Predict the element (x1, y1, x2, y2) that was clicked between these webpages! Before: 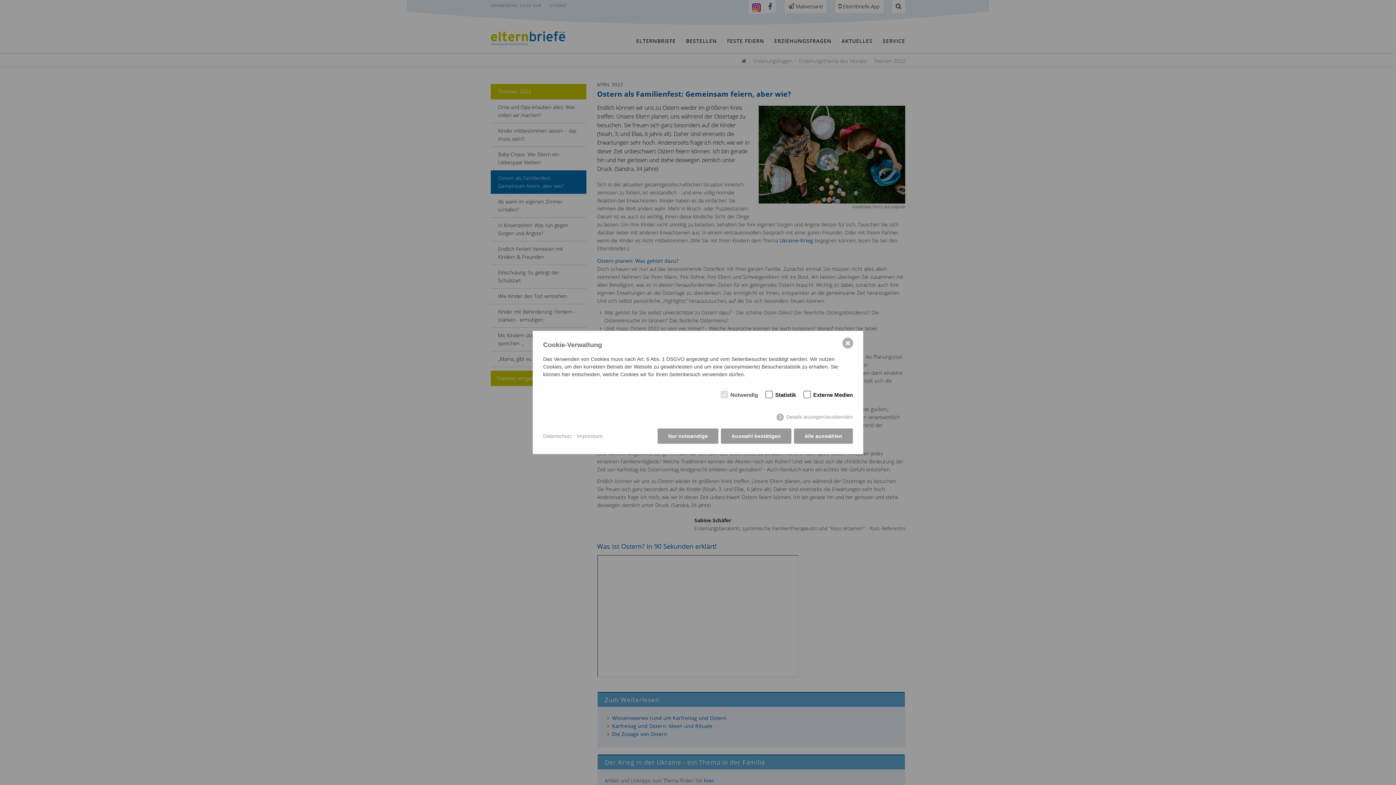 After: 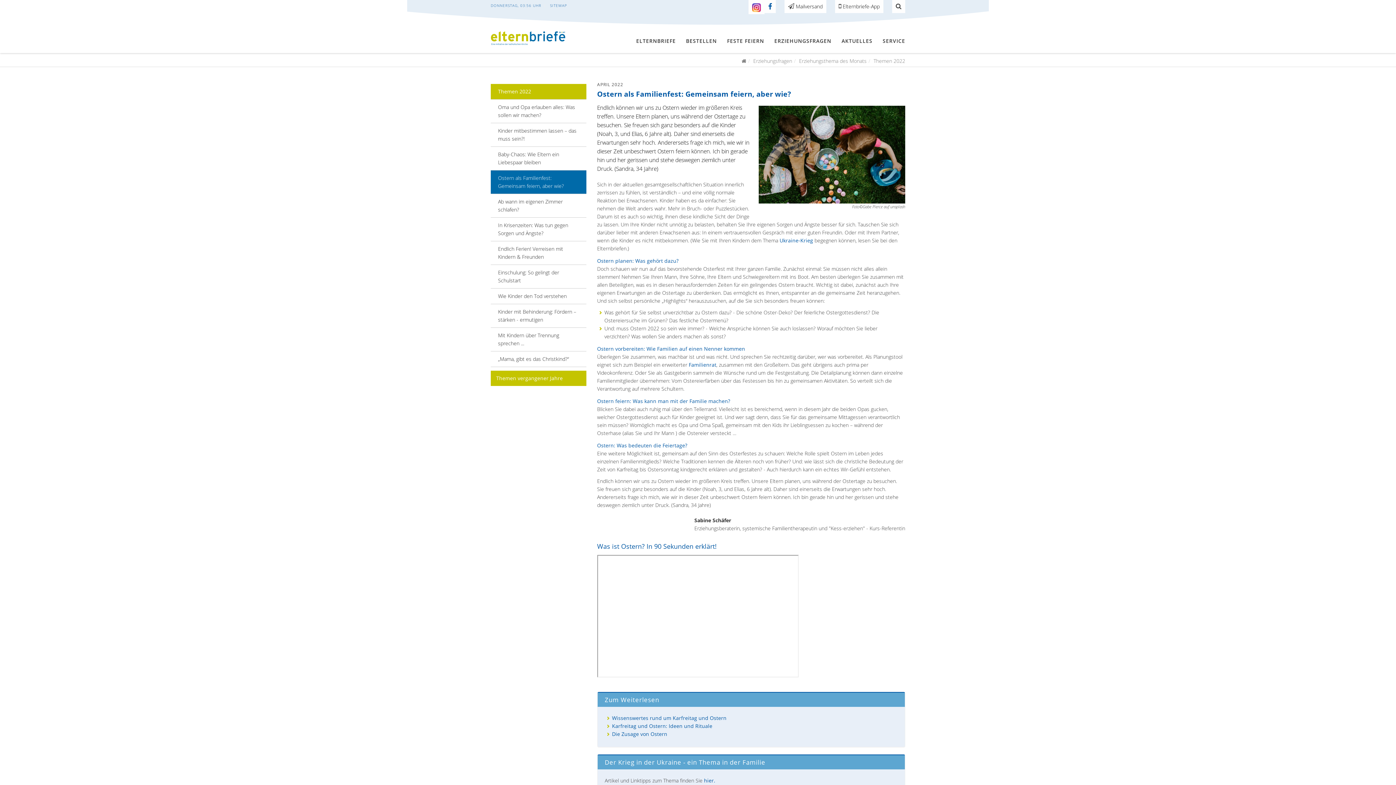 Action: bbox: (657, 428, 718, 444) label: Nur notwendige